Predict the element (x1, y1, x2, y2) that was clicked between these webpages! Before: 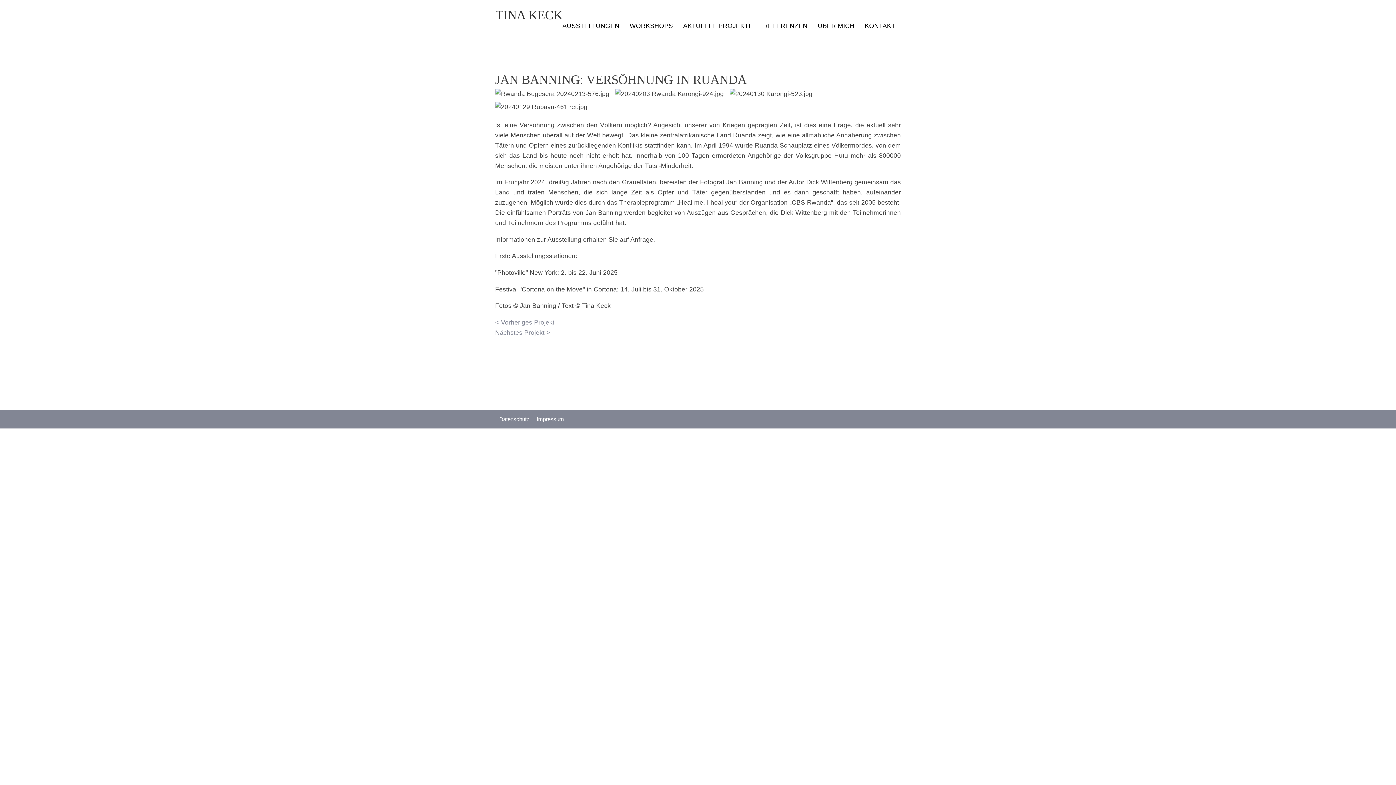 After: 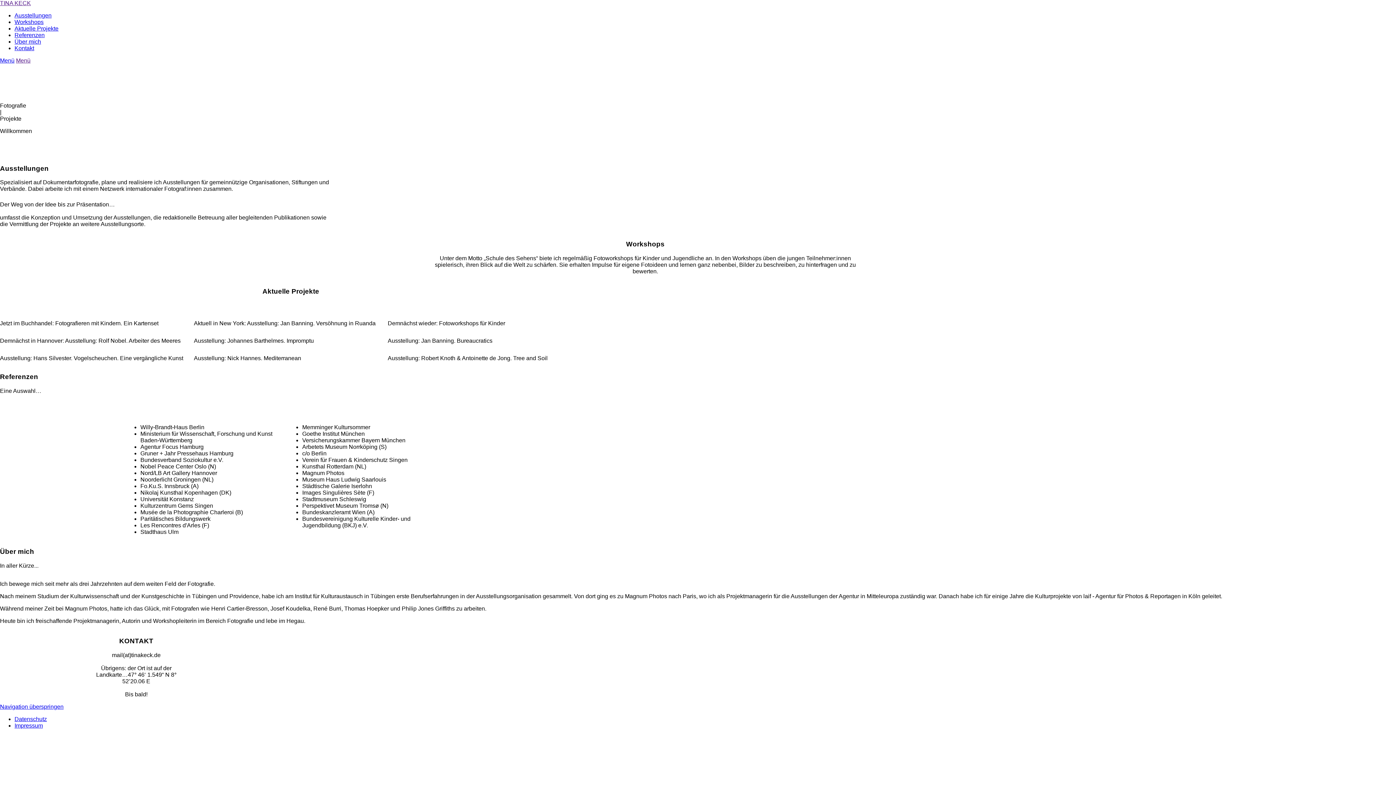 Action: bbox: (624, 22, 678, 29) label: WORKSHOPS